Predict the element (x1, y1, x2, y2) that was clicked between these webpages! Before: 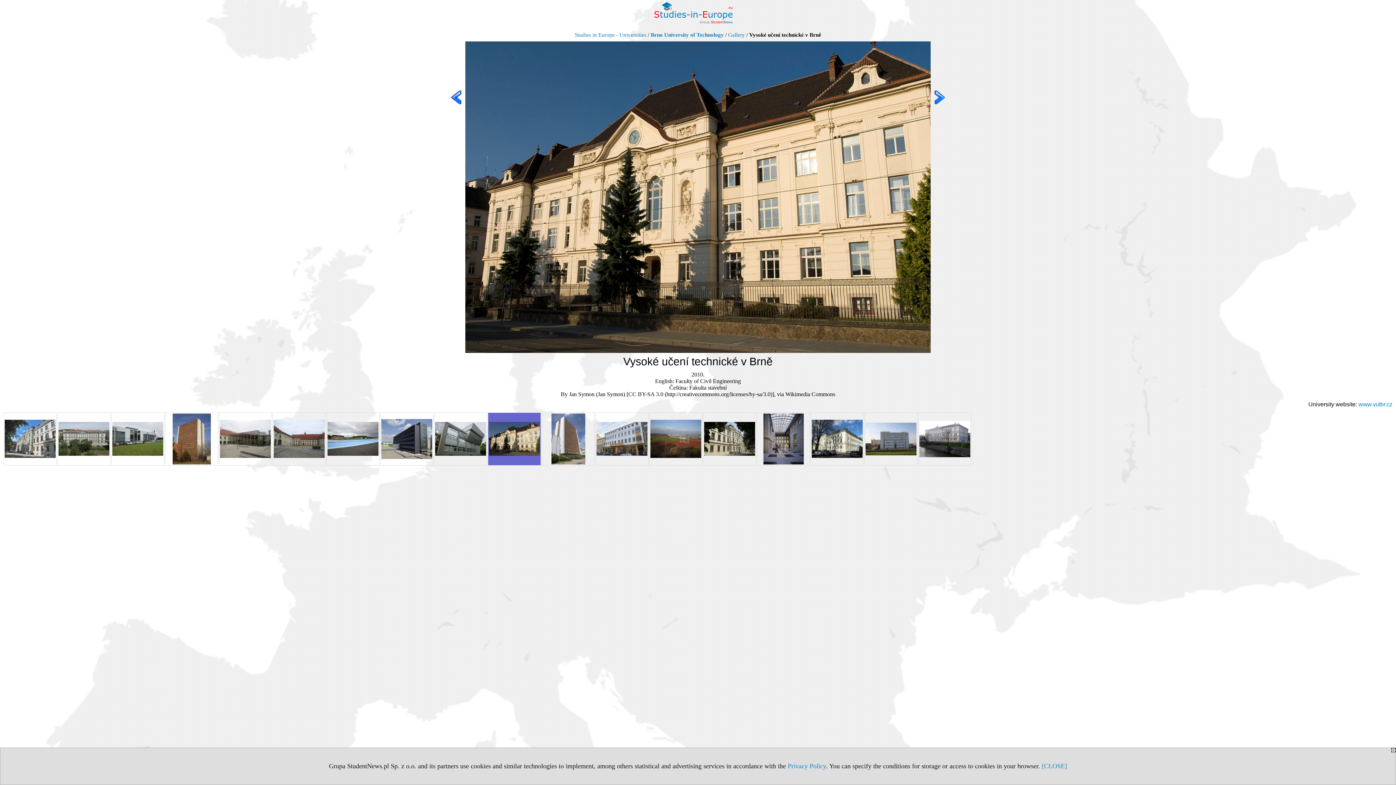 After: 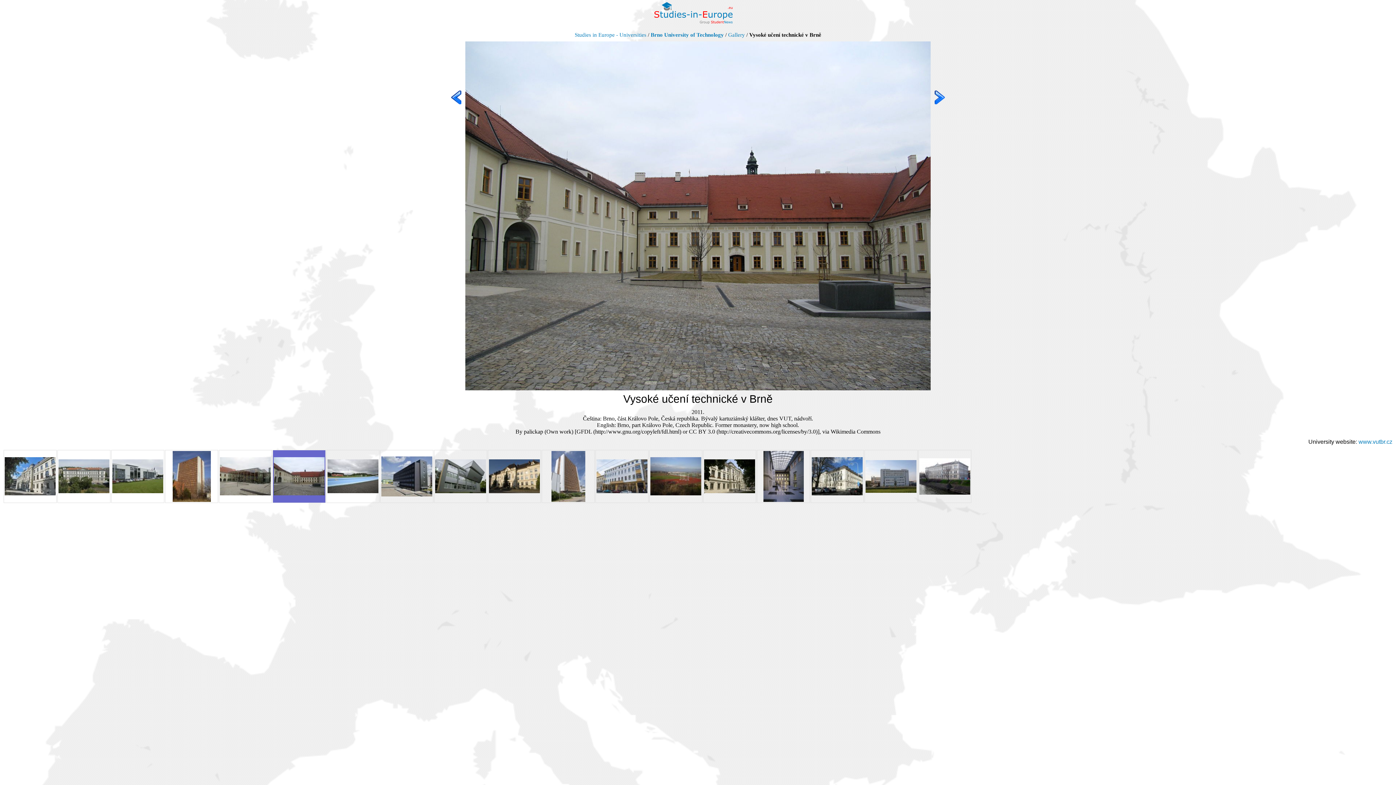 Action: bbox: (273, 413, 325, 465)